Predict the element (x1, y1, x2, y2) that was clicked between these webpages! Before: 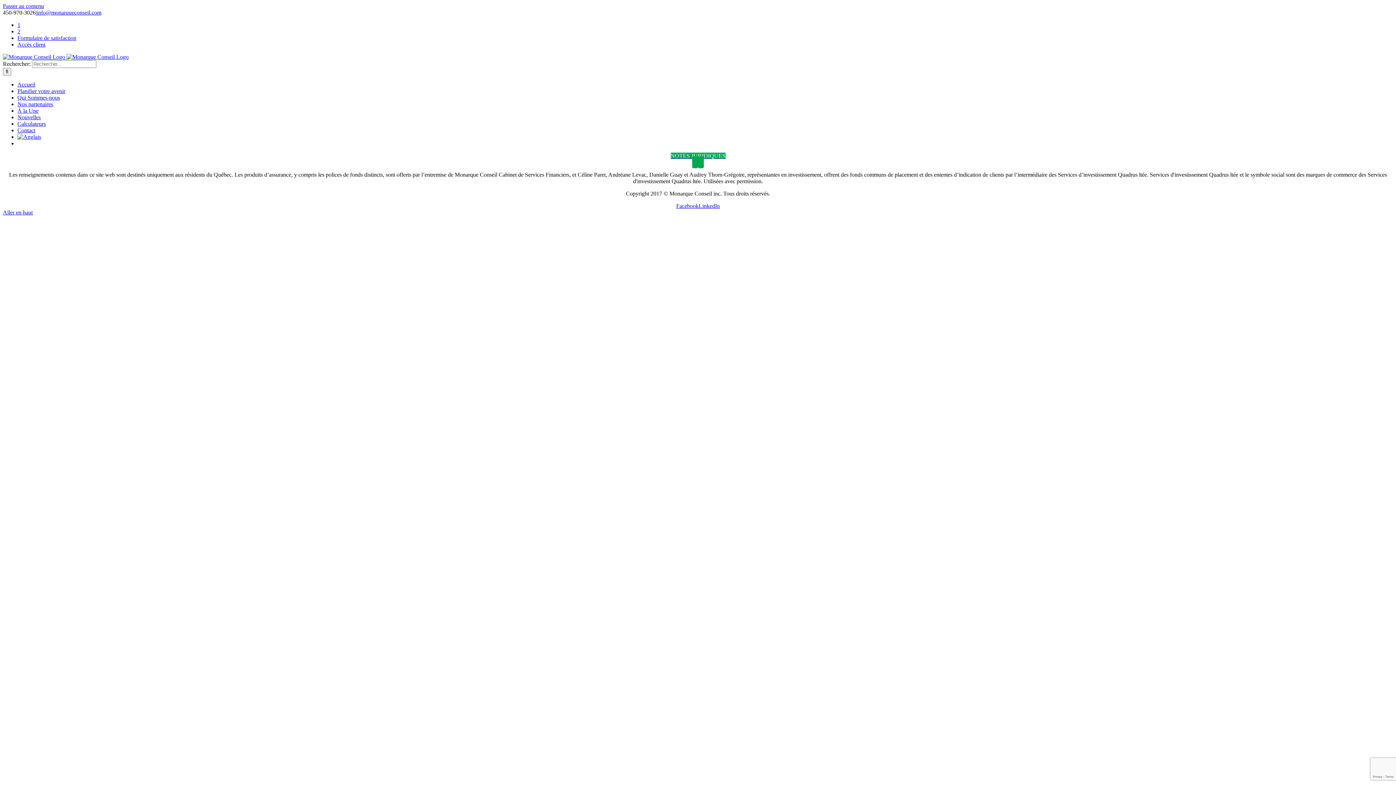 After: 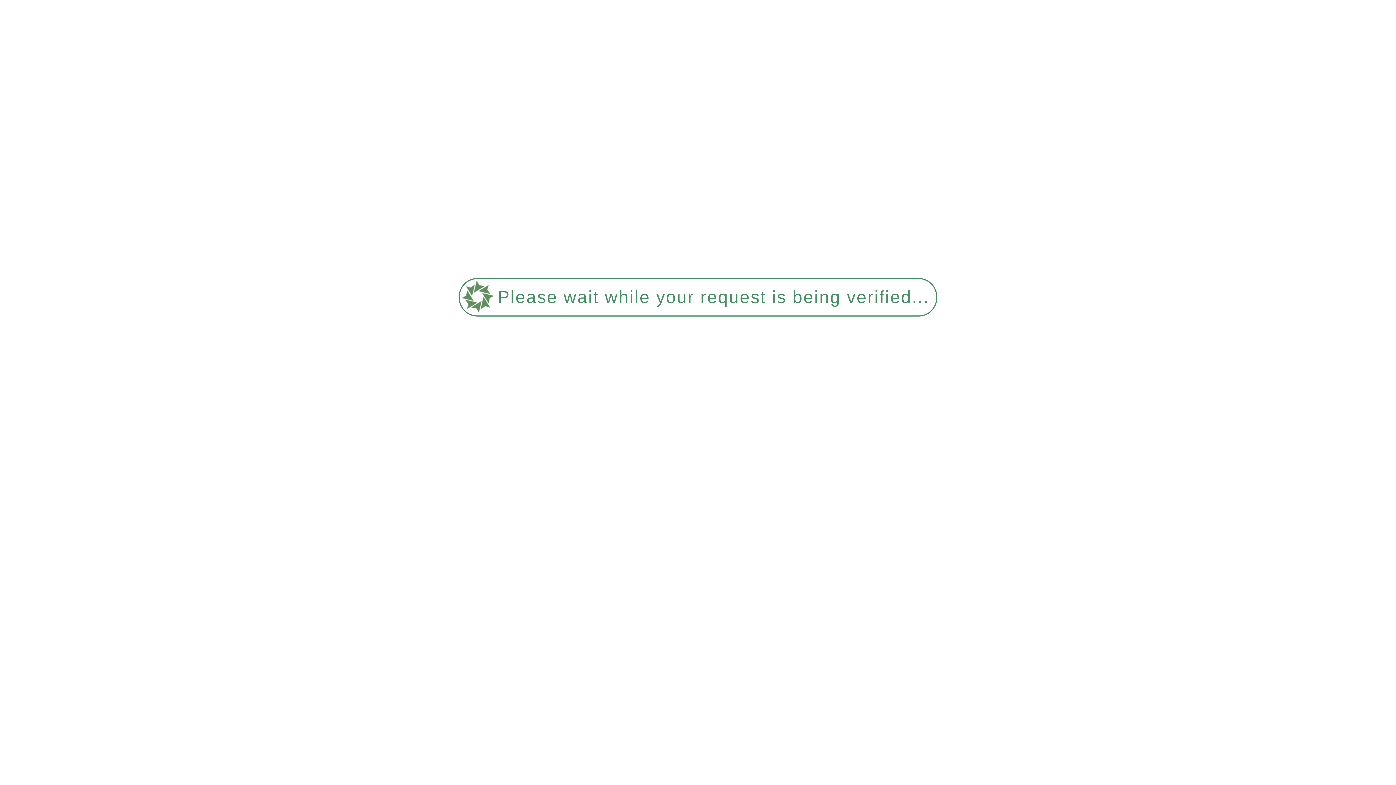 Action: bbox: (17, 133, 41, 140)